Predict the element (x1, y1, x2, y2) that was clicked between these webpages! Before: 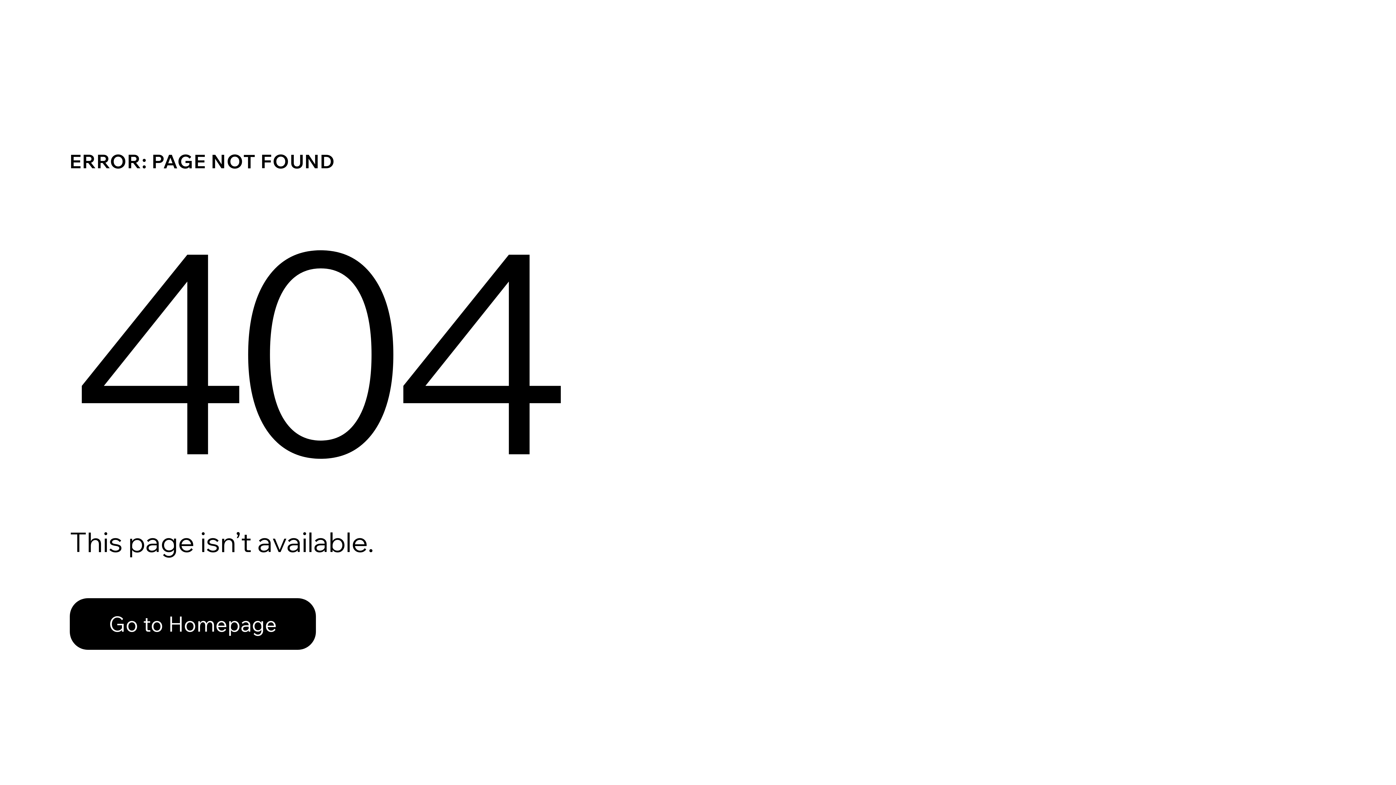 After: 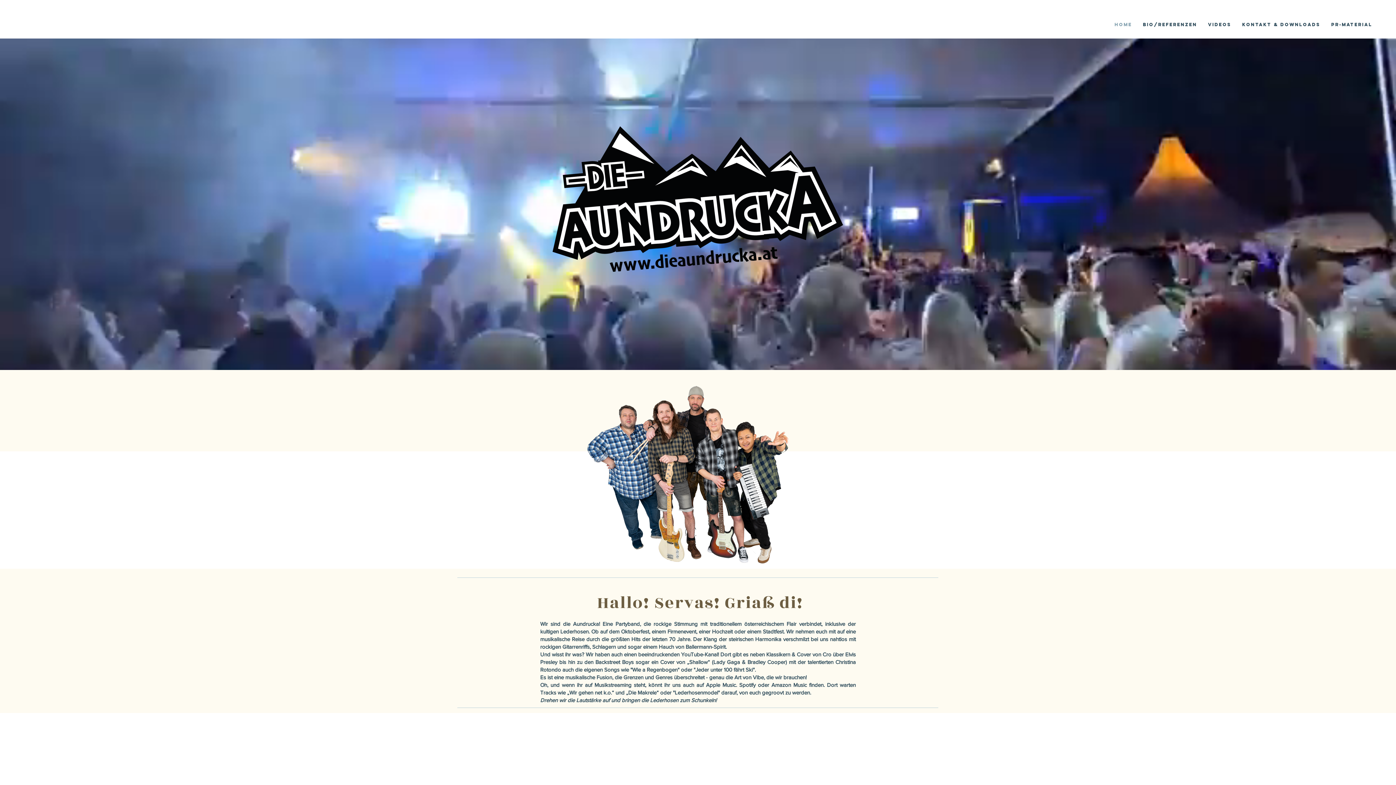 Action: bbox: (69, 582, 768, 659) label: Go to Homepage